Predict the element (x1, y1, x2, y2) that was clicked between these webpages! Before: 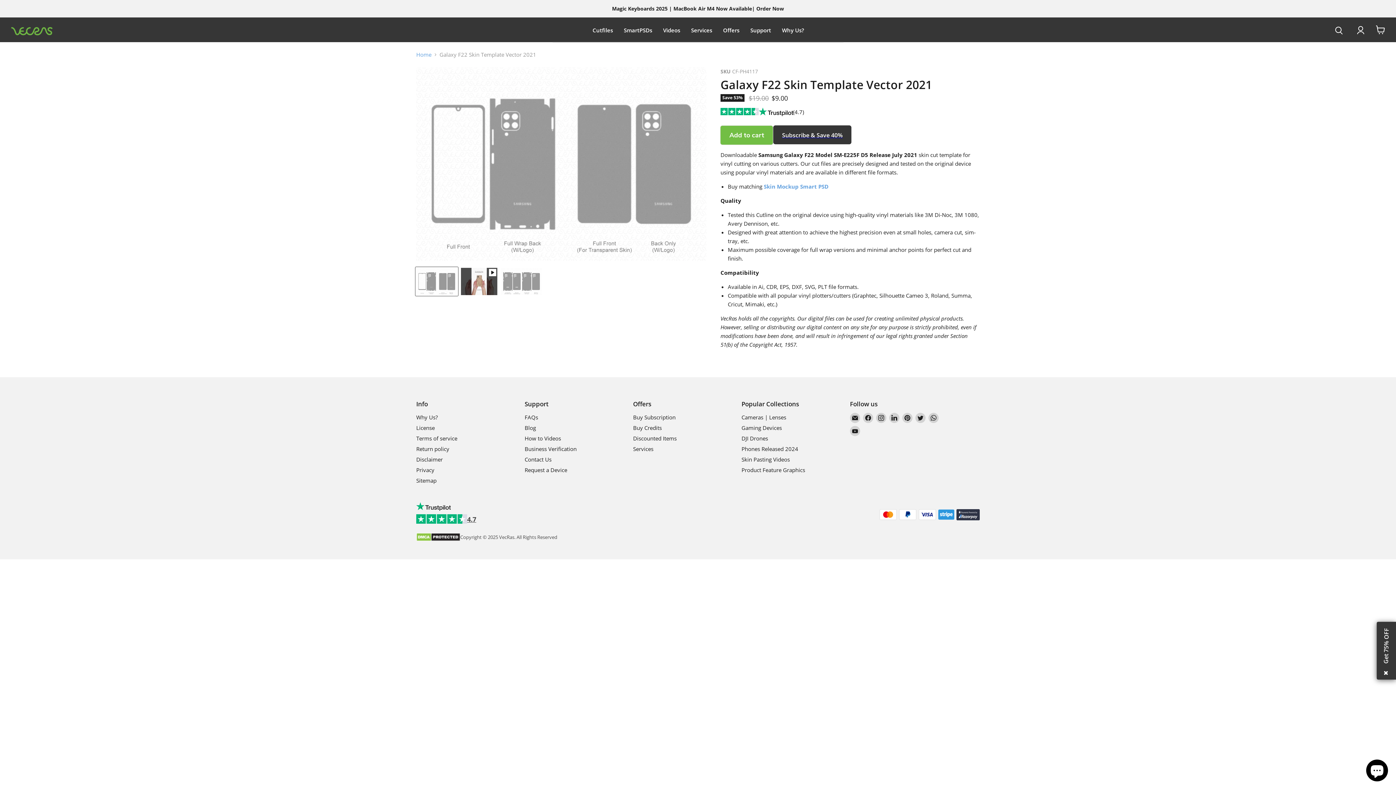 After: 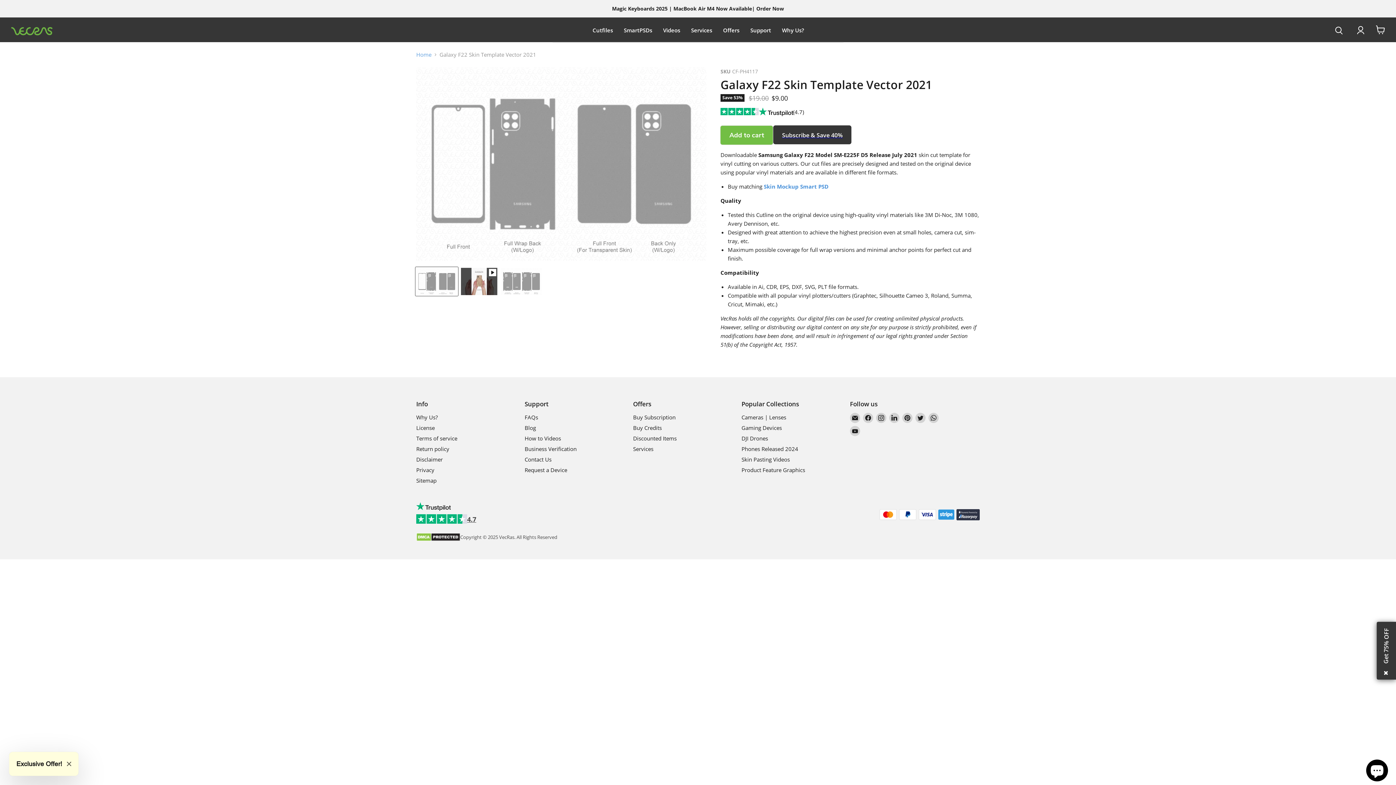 Action: label: Skin Mockup Smart PSD bbox: (764, 182, 828, 190)